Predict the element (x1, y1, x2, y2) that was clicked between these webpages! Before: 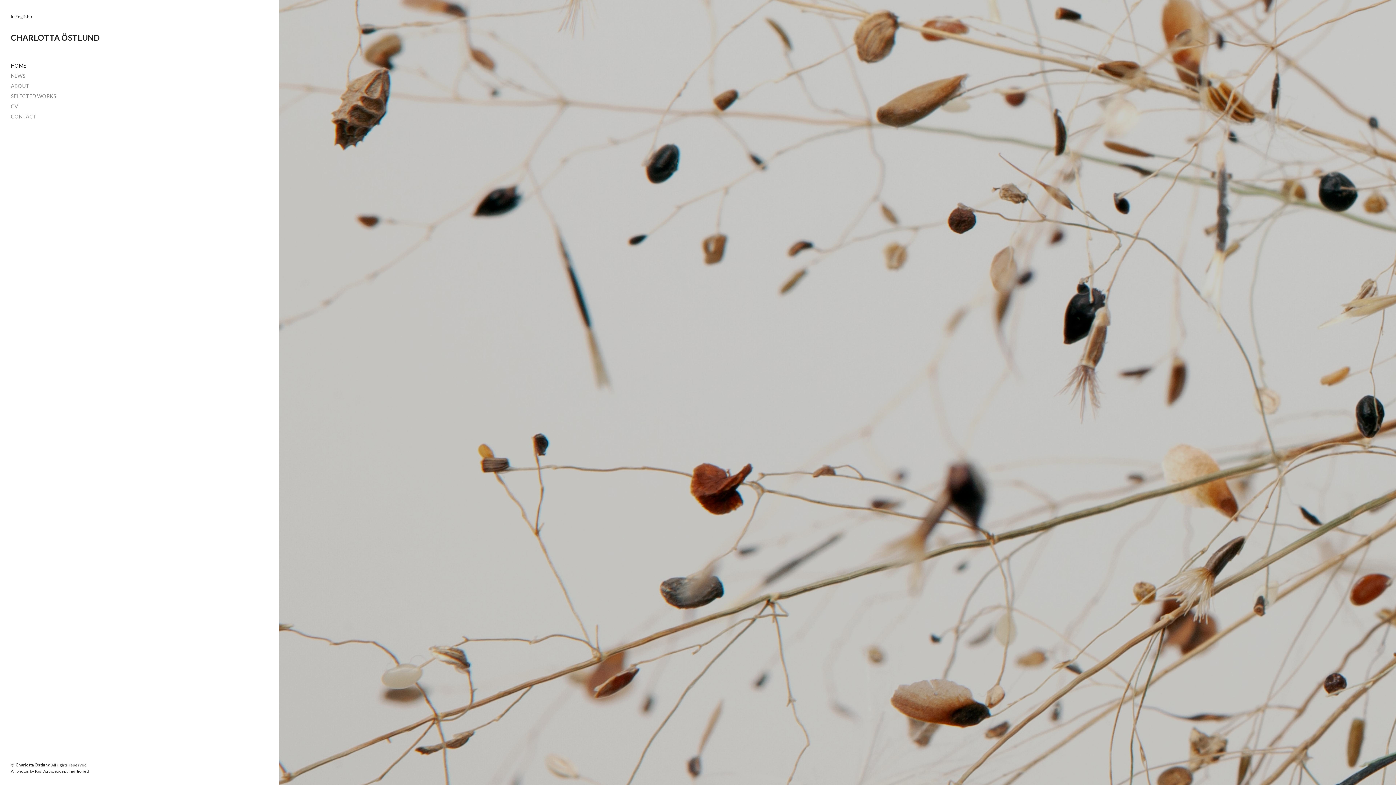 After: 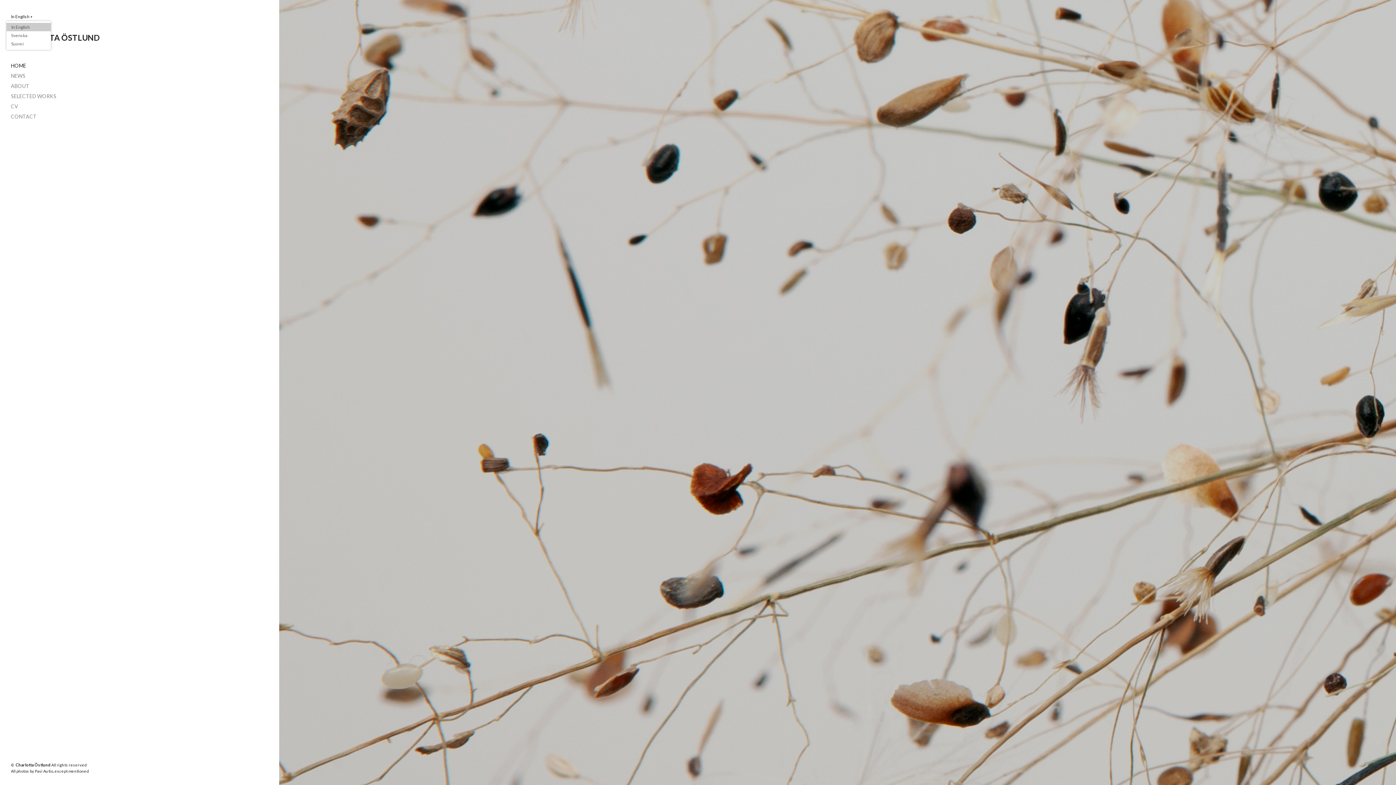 Action: bbox: (10, 13, 32, 19) label: In English ▼